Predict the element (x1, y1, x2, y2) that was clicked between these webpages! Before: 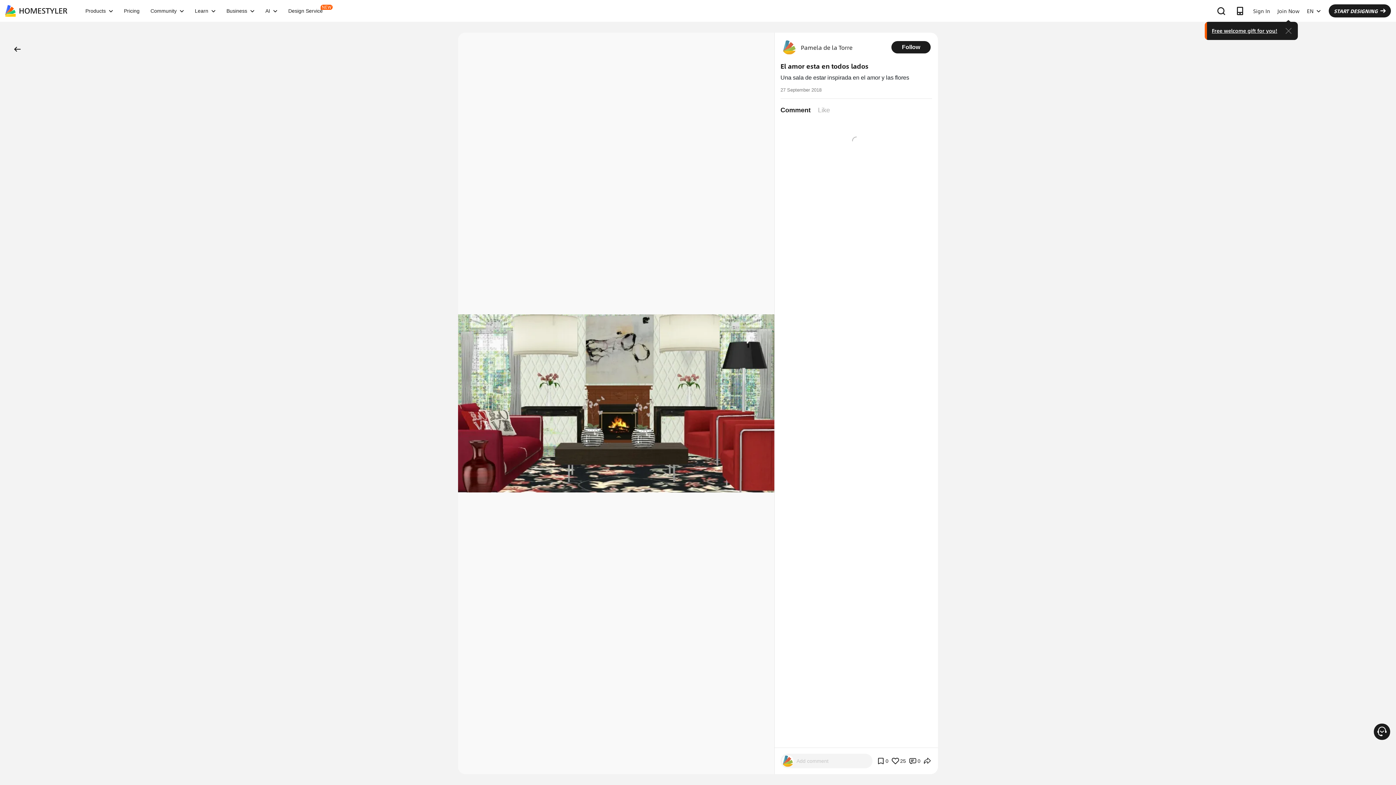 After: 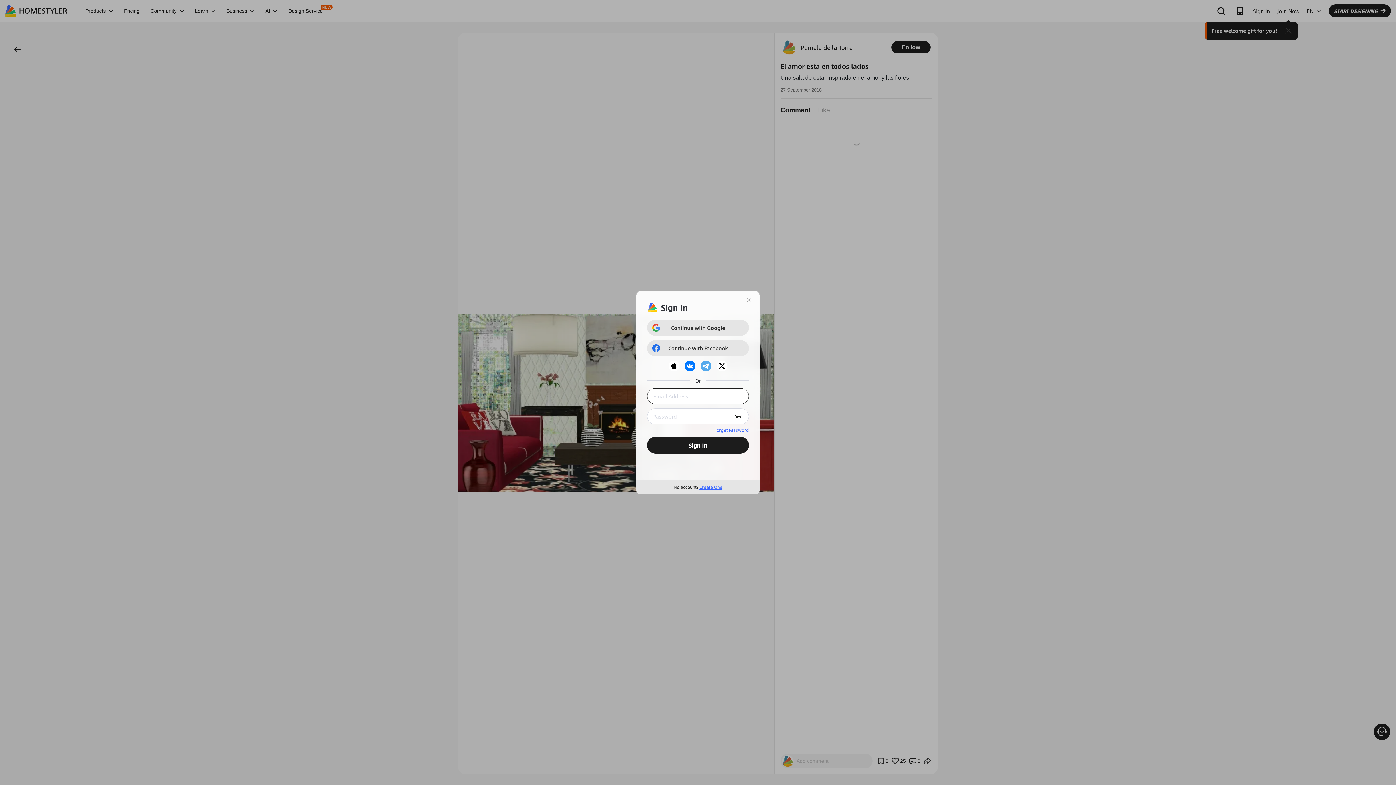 Action: label: START DESIGNING bbox: (1329, 4, 1391, 17)